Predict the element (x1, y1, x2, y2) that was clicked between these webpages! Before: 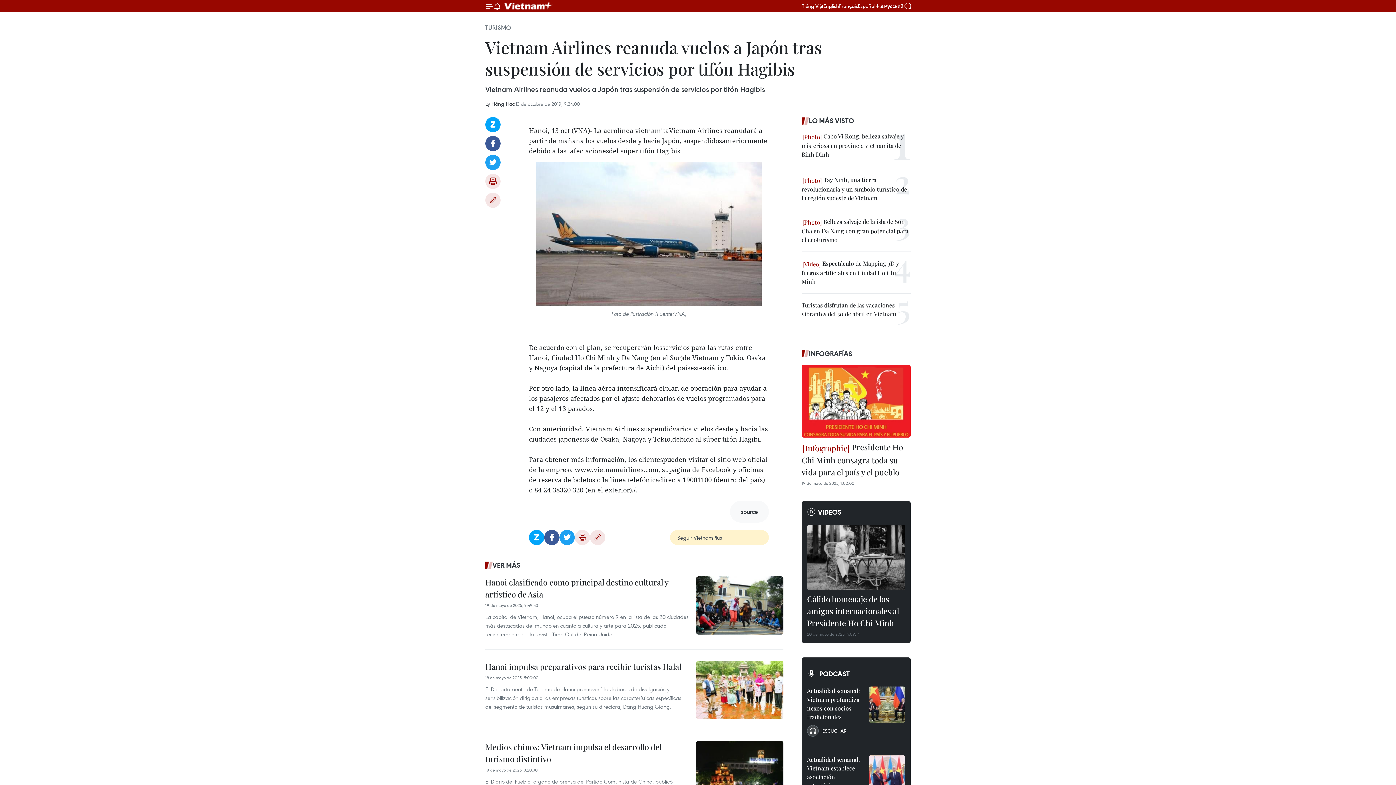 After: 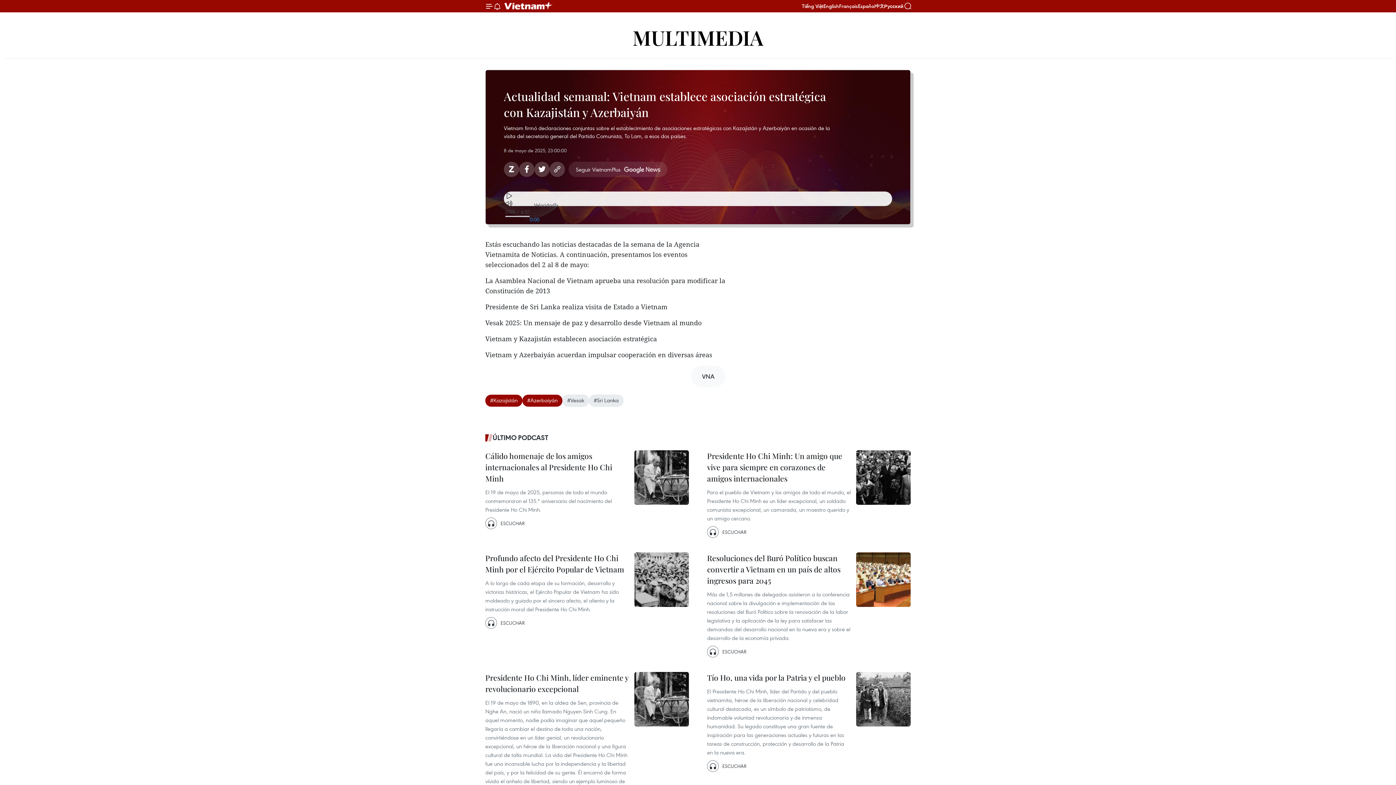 Action: bbox: (869, 755, 905, 791)